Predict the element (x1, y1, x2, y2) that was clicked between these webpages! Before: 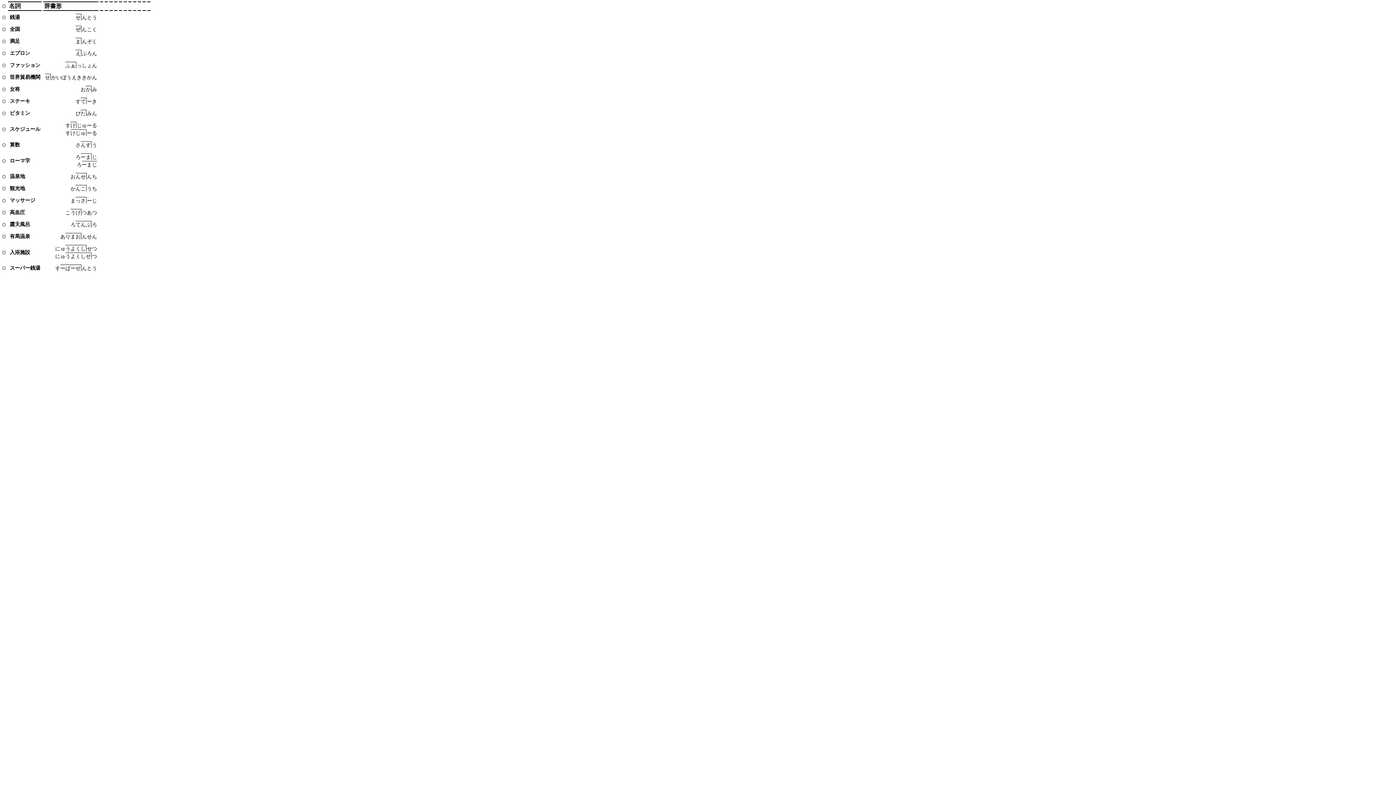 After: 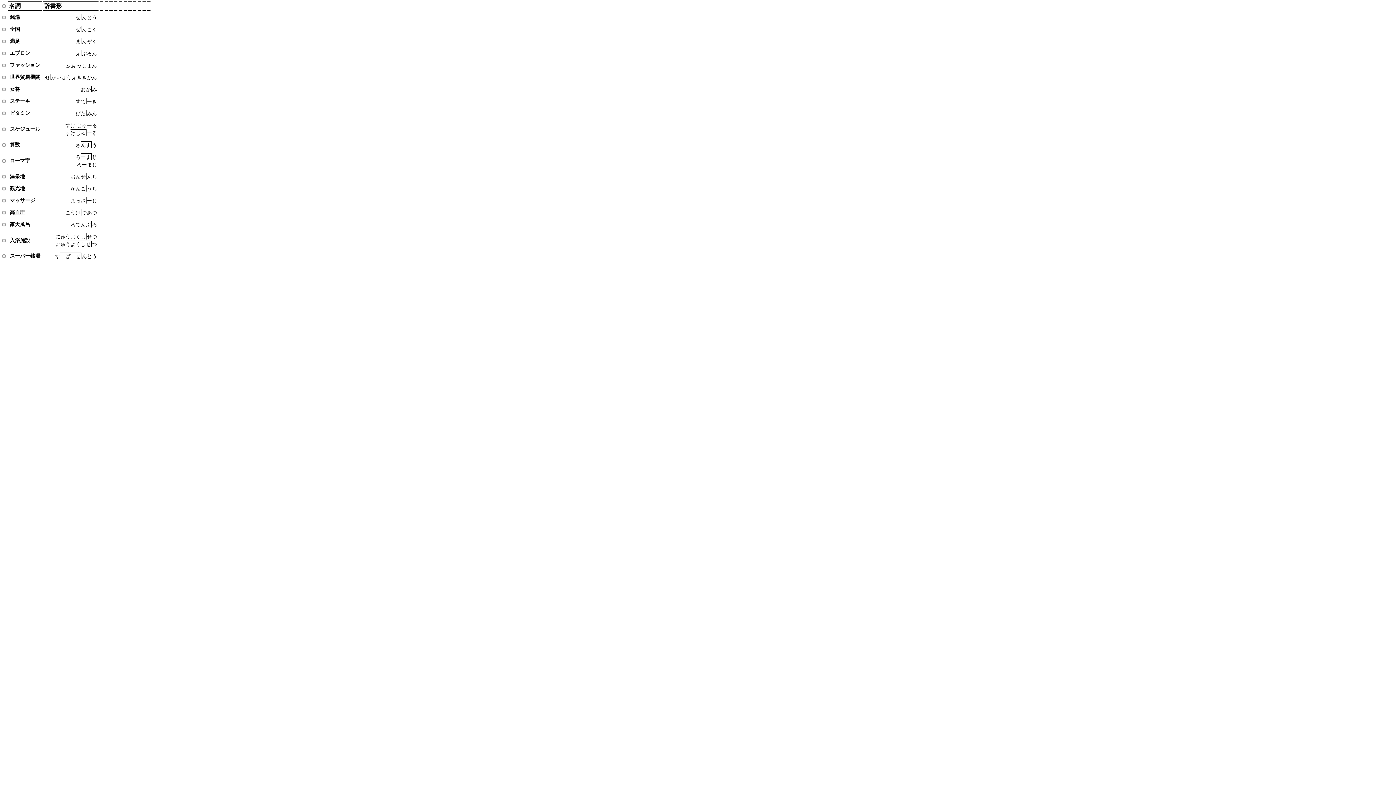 Action: label: × bbox: (1, 234, 6, 239)